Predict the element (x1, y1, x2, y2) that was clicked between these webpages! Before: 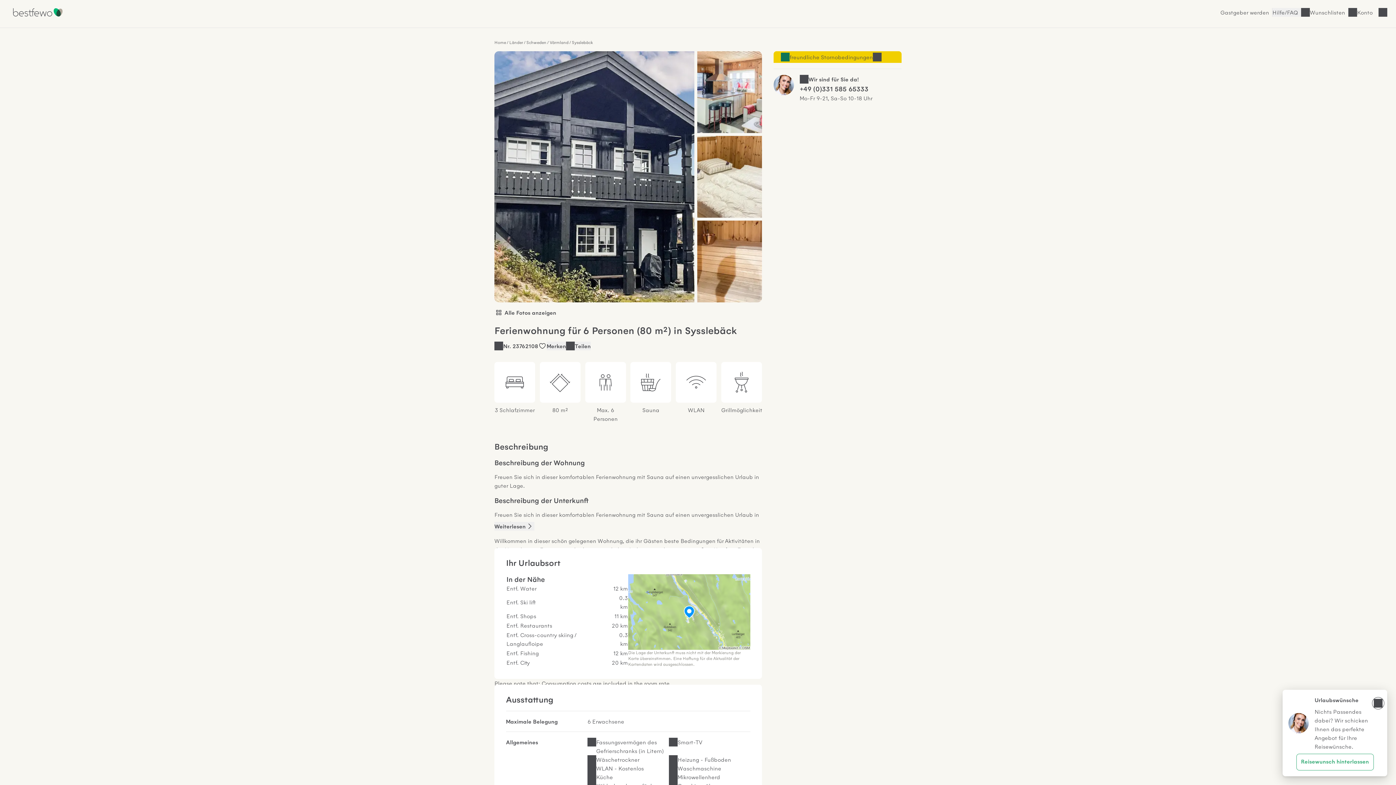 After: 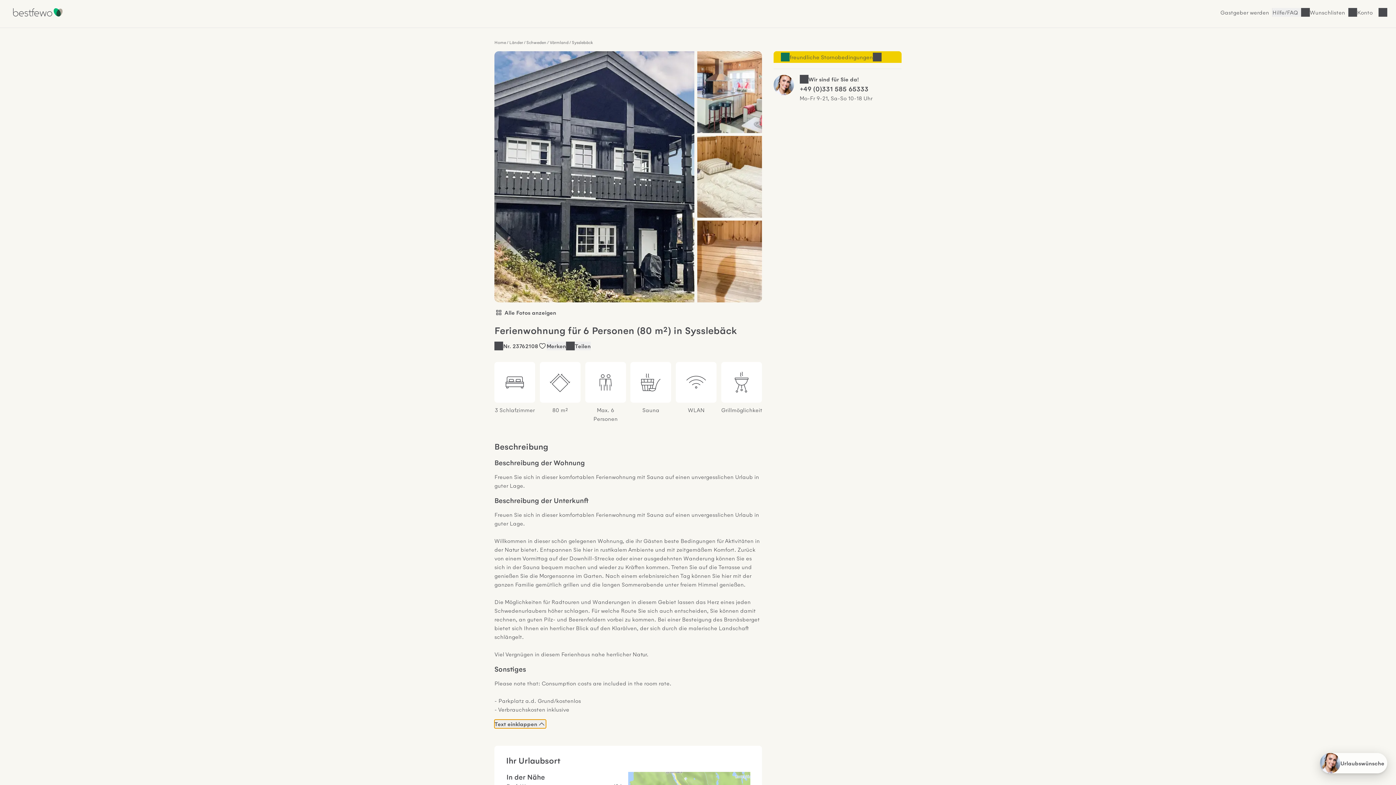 Action: bbox: (494, 522, 534, 530) label: Weiterlesen